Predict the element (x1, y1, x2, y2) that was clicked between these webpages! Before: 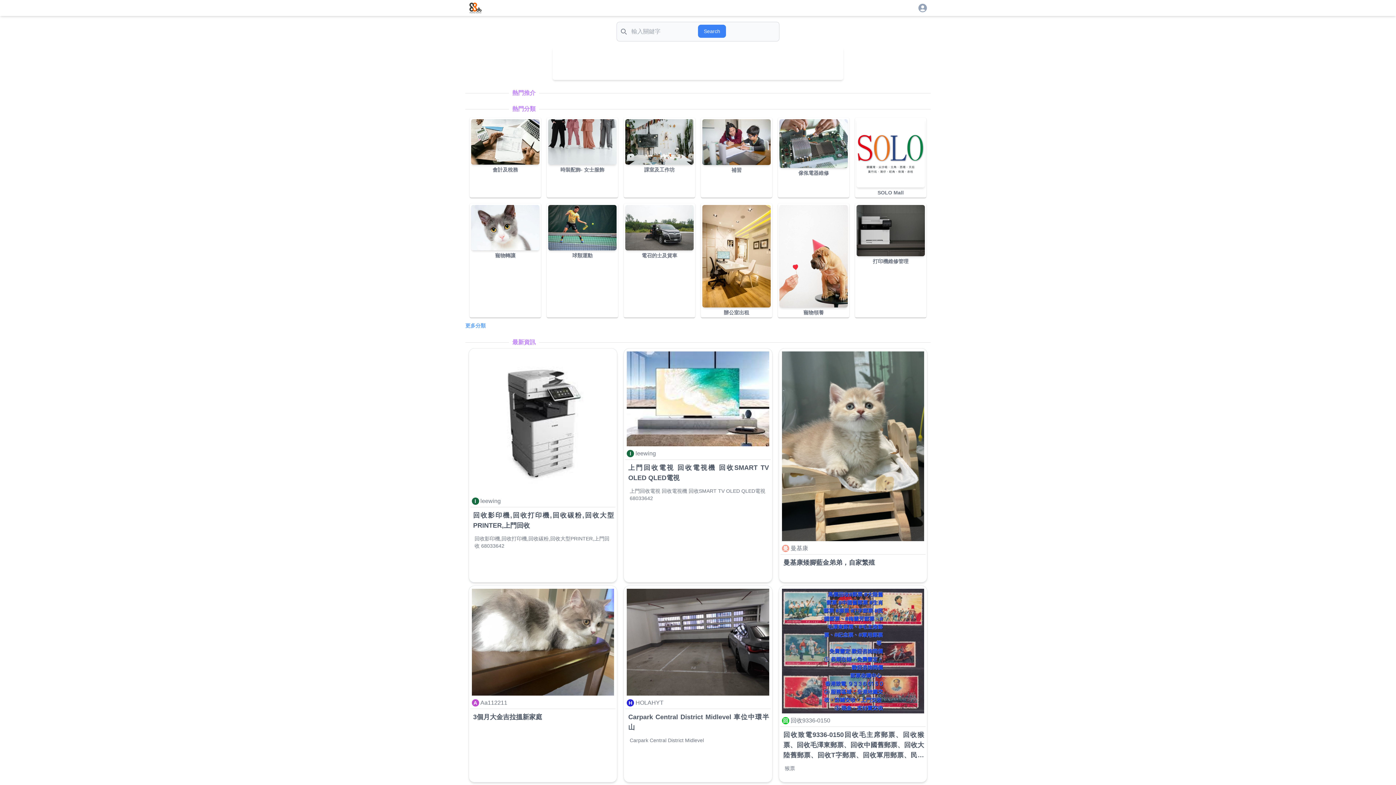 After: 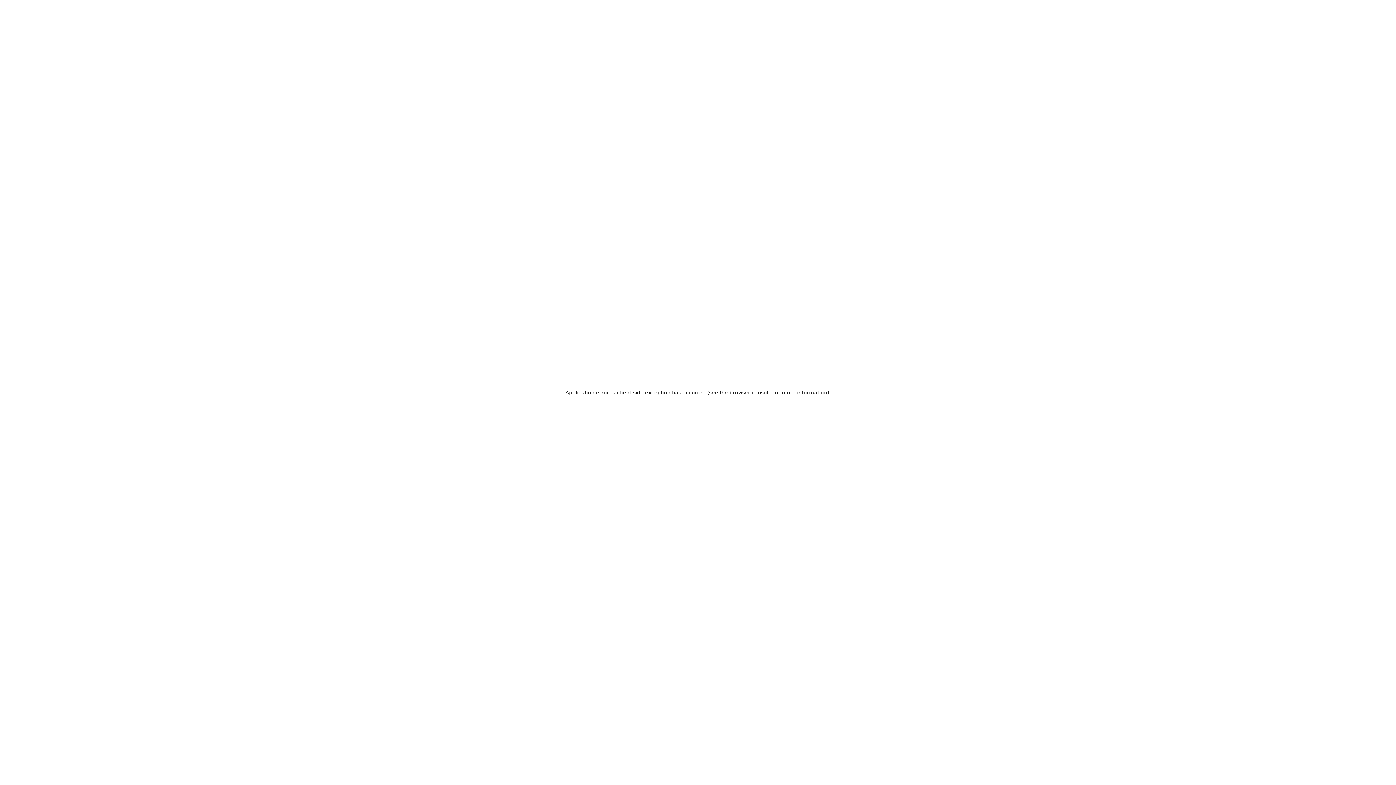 Action: bbox: (468, 585, 617, 782) label: A
Aa112211

3個月大金吉拉搵新家庭